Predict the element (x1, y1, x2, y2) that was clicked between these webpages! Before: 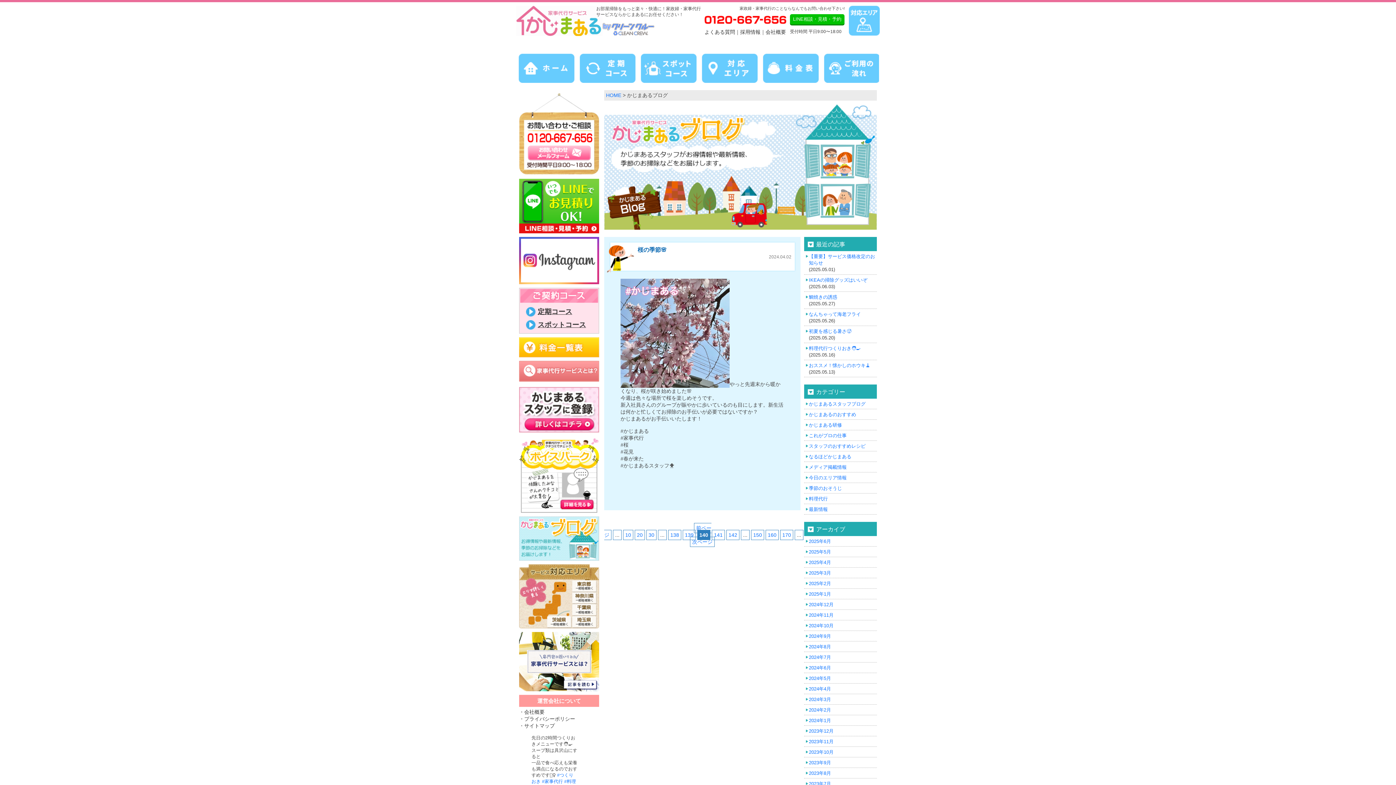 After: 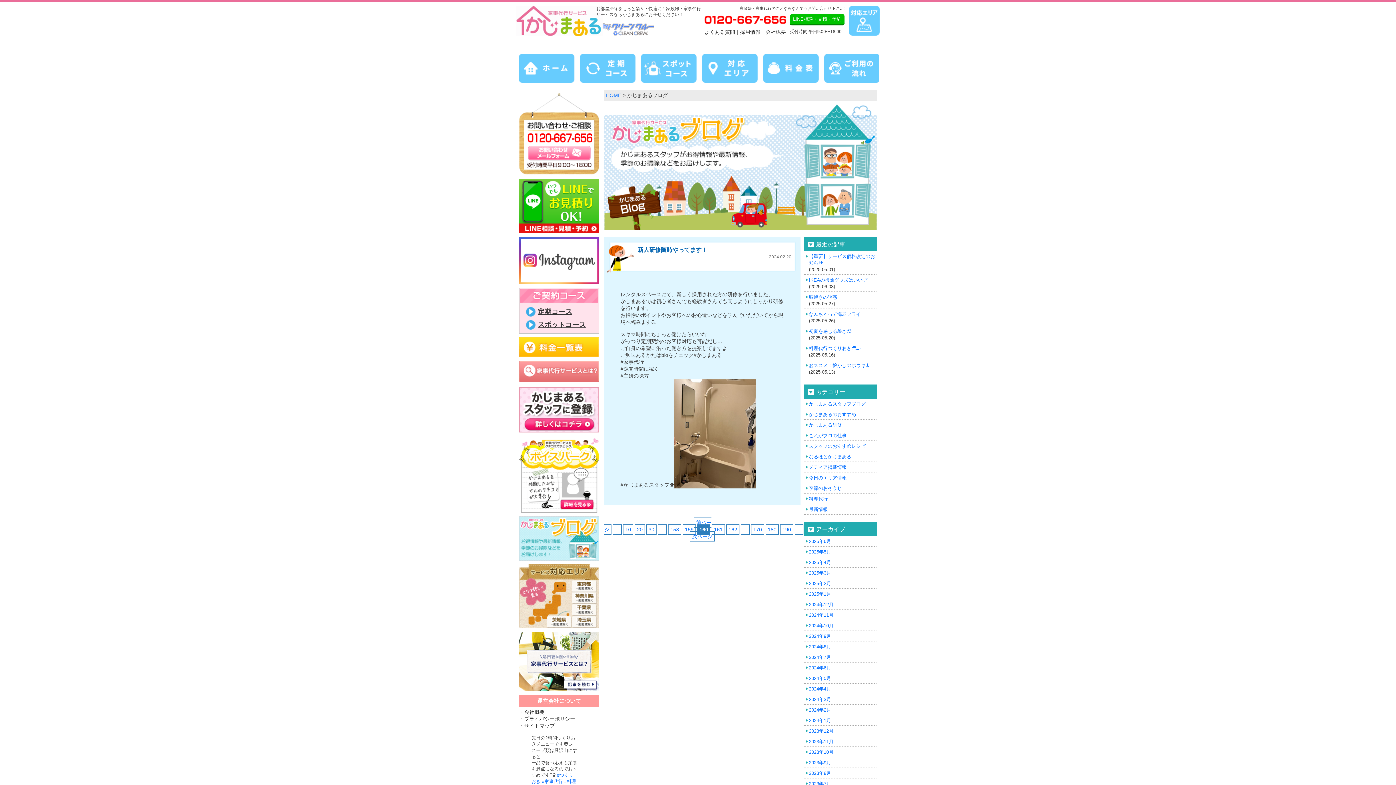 Action: label: 160 bbox: (765, 530, 778, 540)